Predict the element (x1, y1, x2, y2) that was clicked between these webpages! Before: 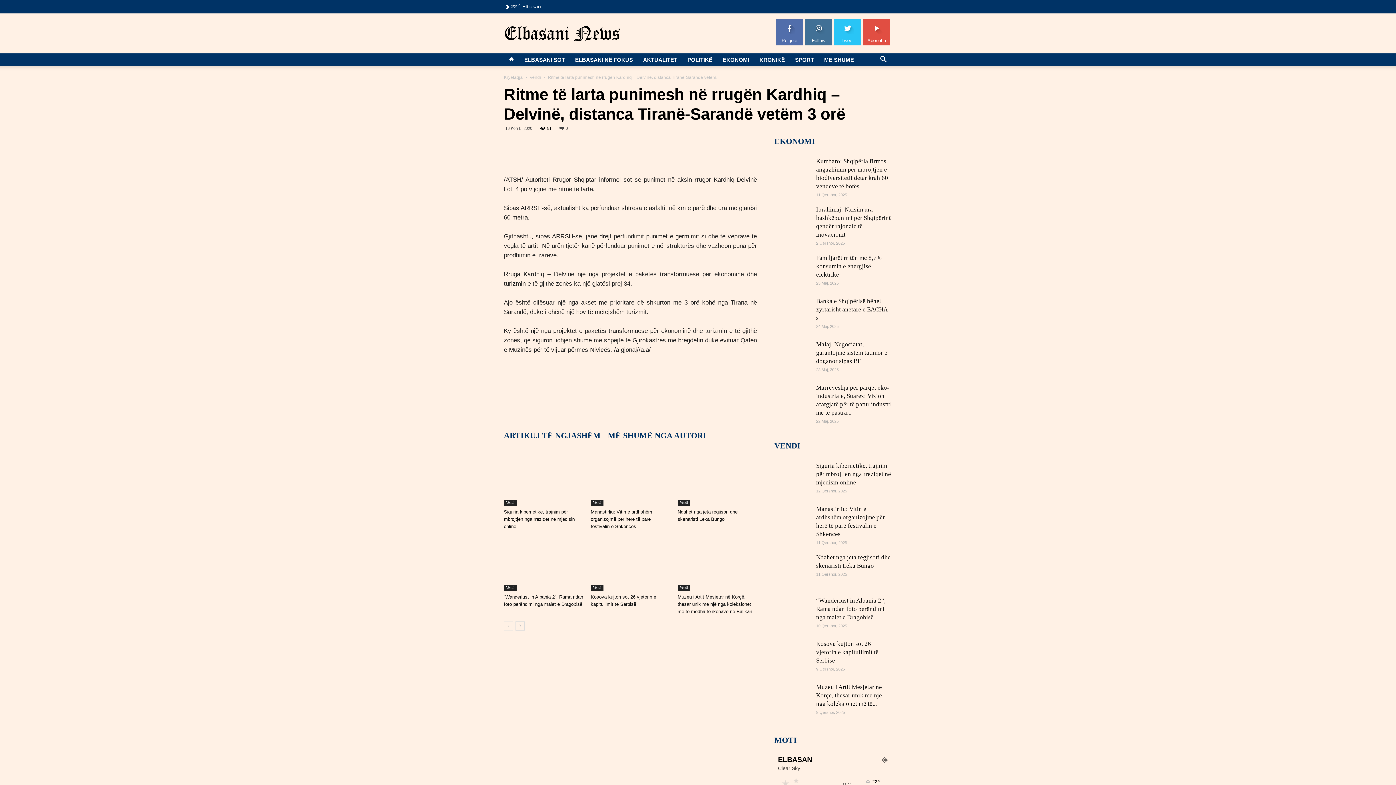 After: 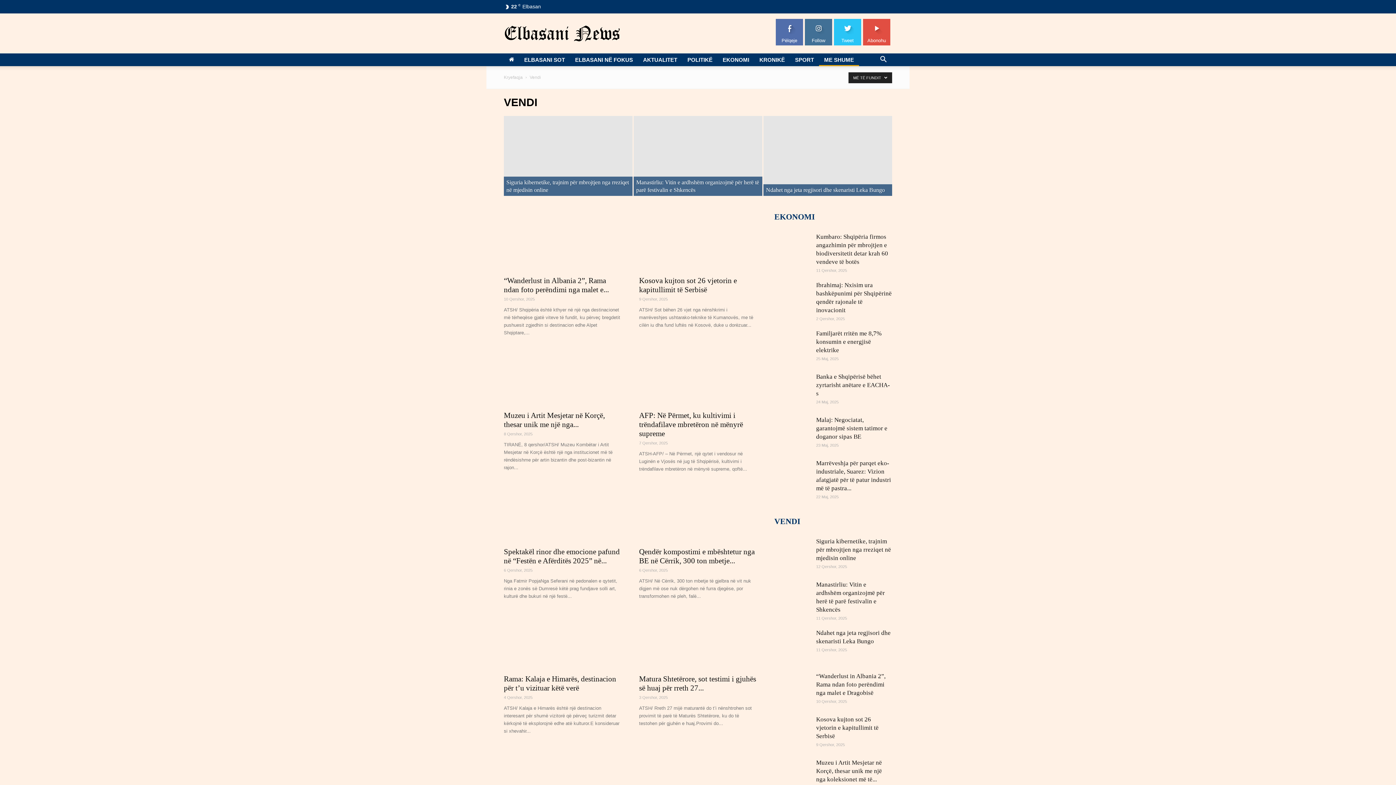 Action: label: Vendi bbox: (529, 74, 541, 80)